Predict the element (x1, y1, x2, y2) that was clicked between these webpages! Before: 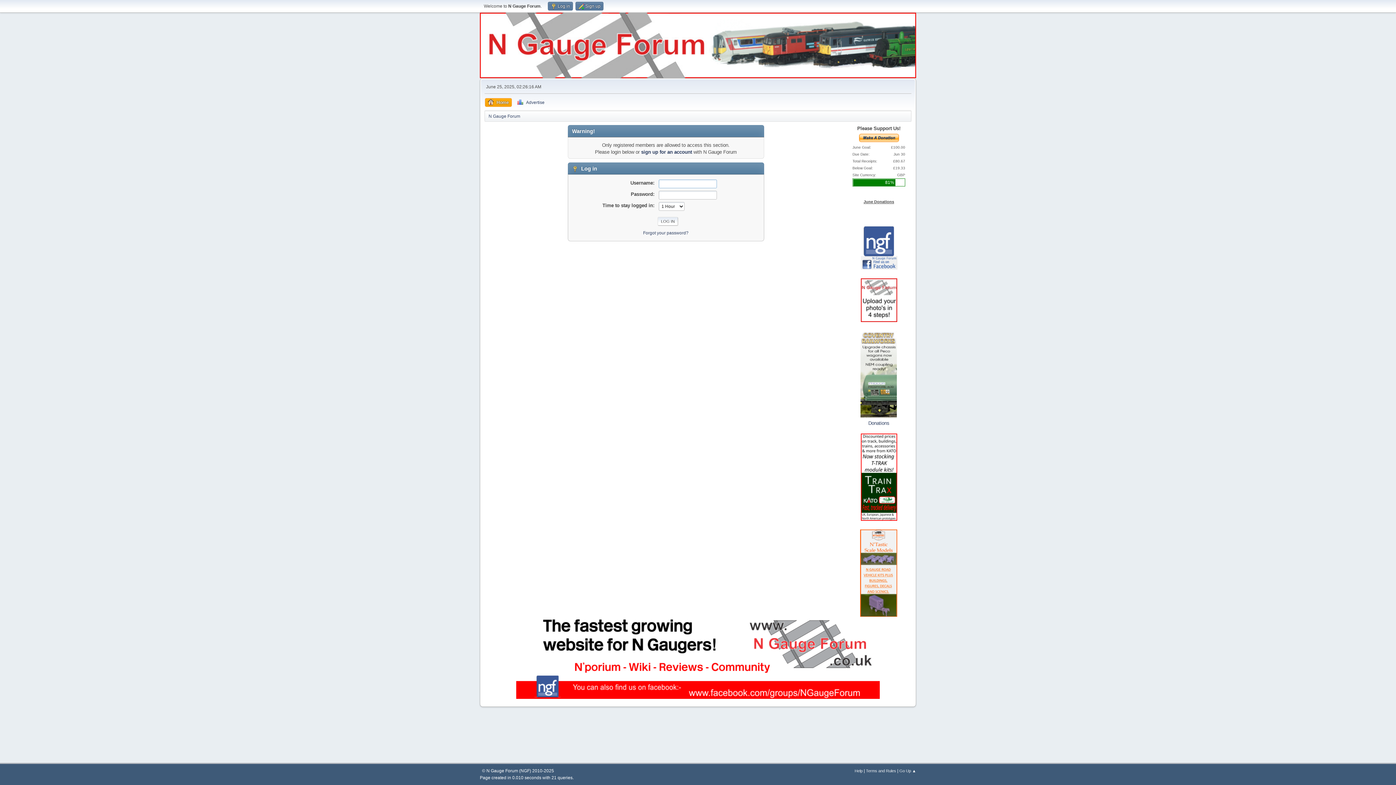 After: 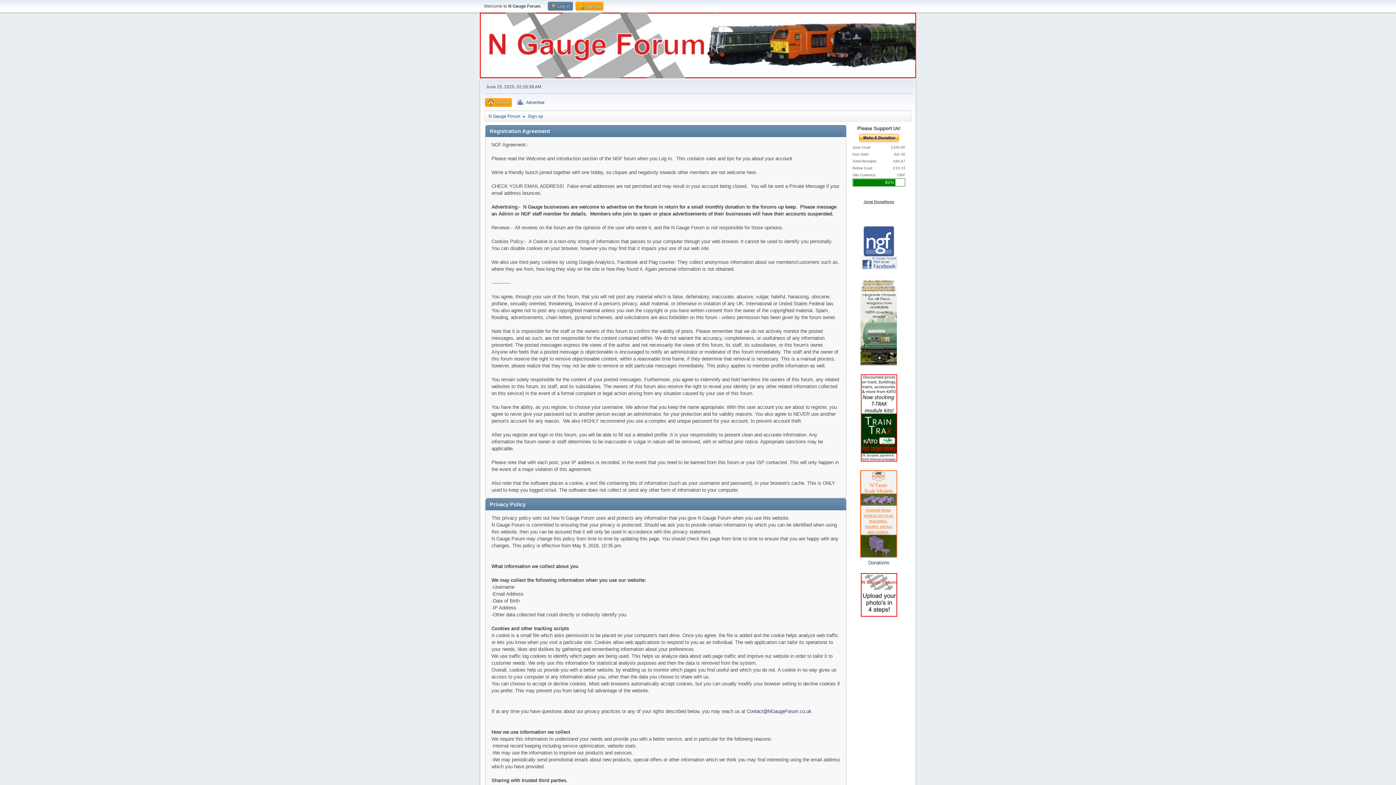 Action: bbox: (641, 149, 692, 154) label: sign up for an account